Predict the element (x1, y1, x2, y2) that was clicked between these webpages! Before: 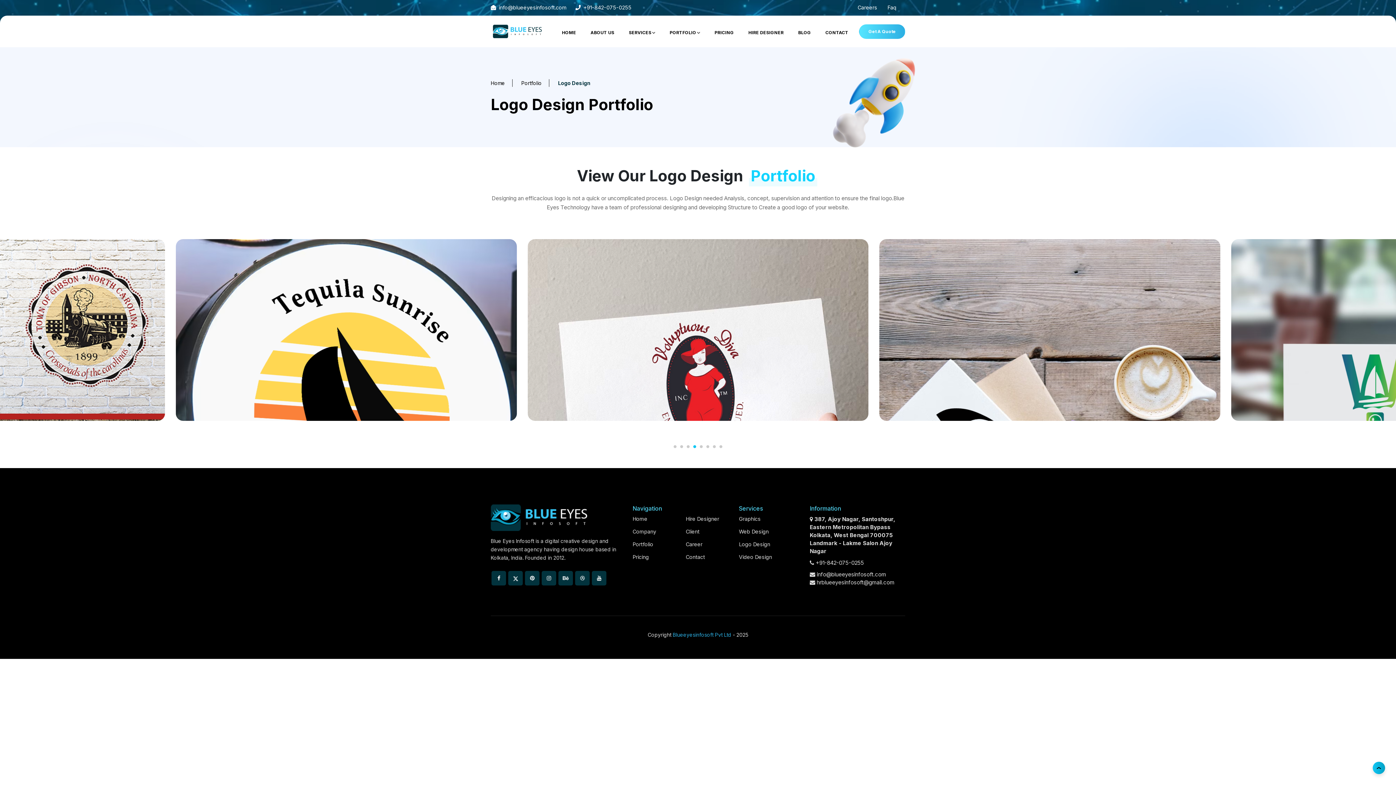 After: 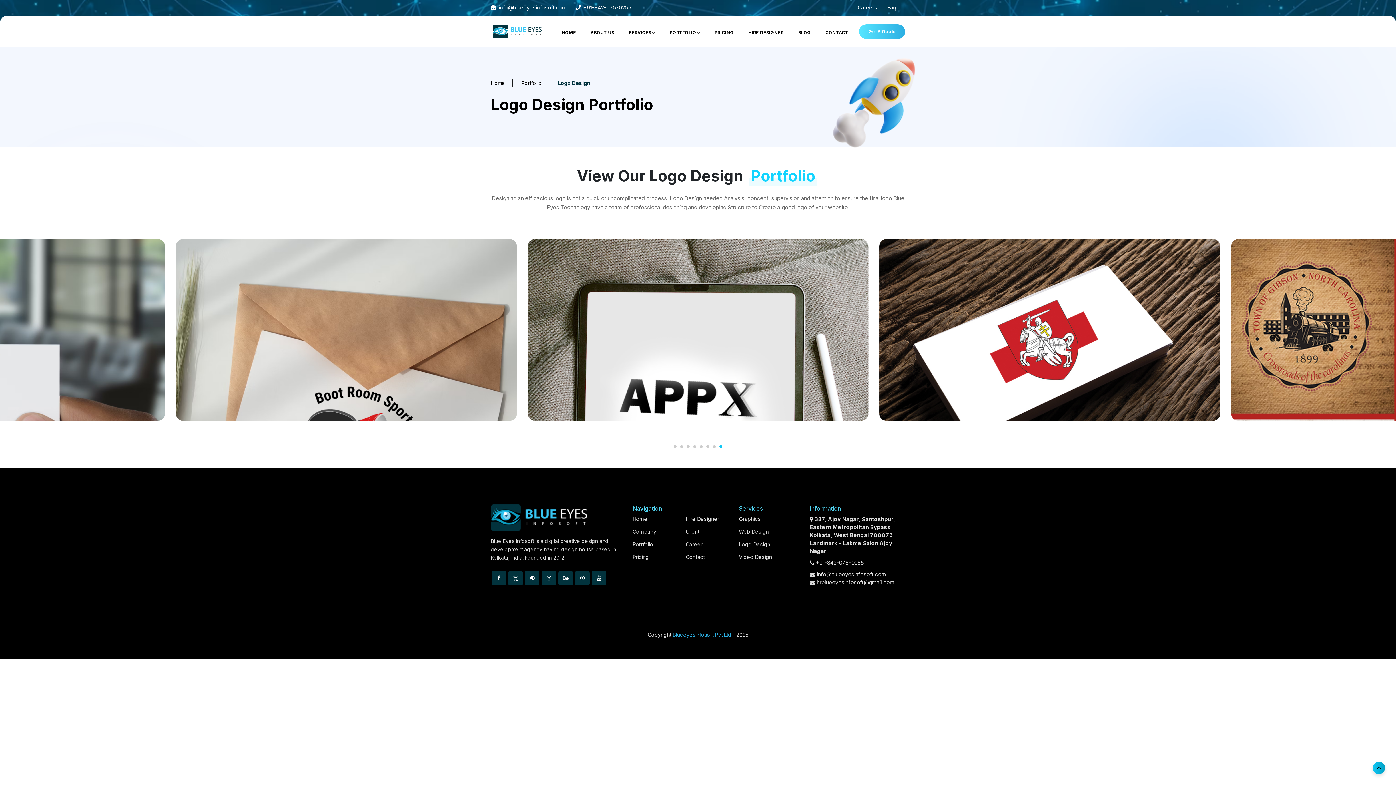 Action: bbox: (719, 445, 722, 448) label: Go to slide 8